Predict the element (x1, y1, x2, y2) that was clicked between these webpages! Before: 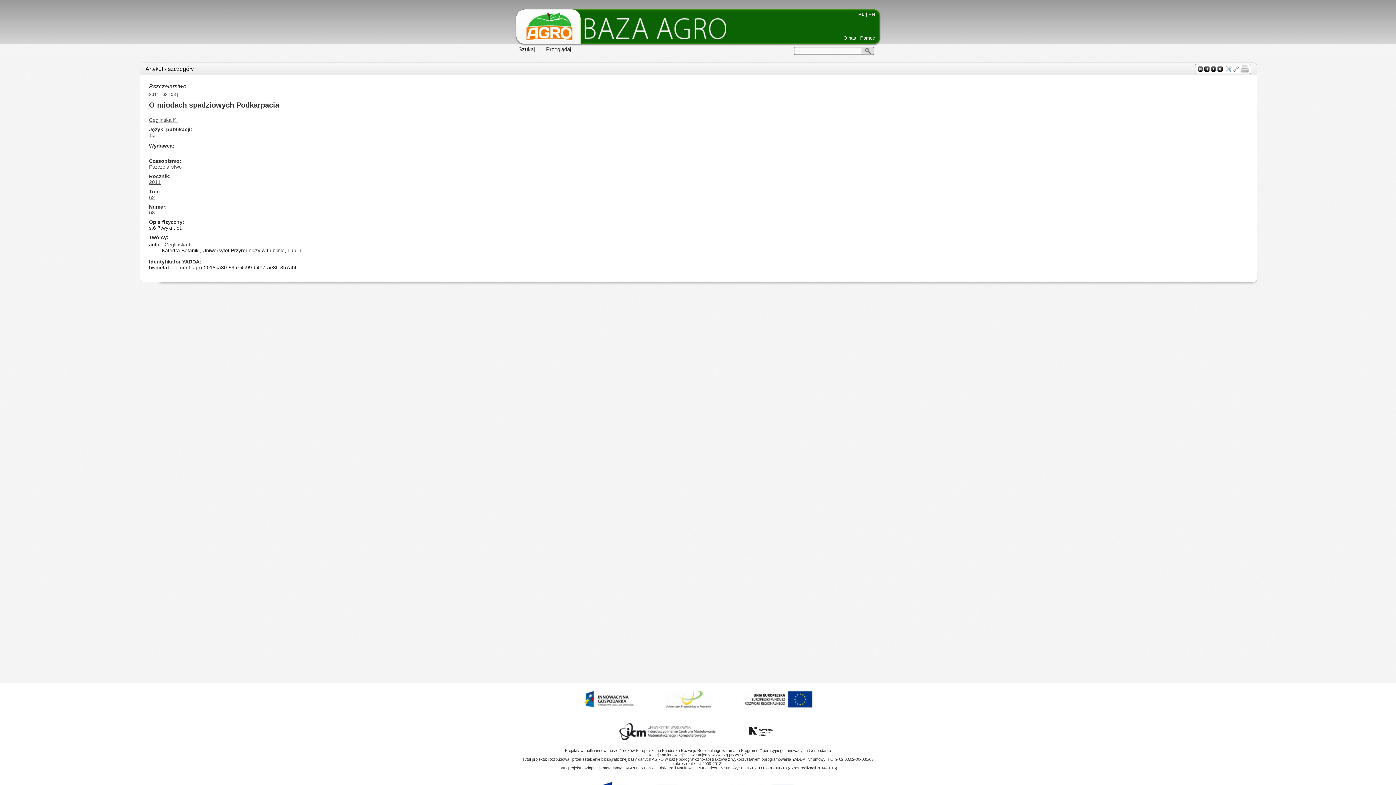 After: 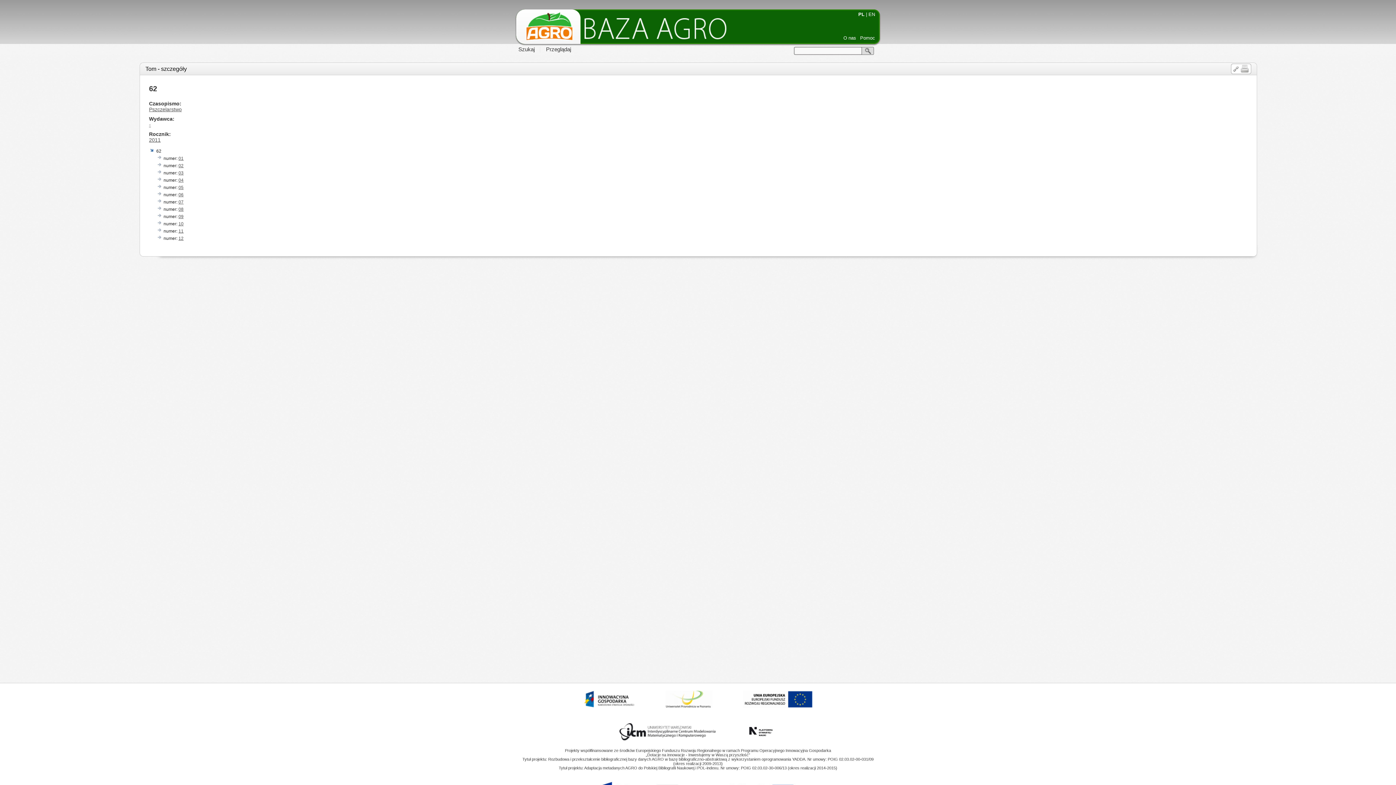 Action: label: 62 bbox: (149, 194, 154, 200)